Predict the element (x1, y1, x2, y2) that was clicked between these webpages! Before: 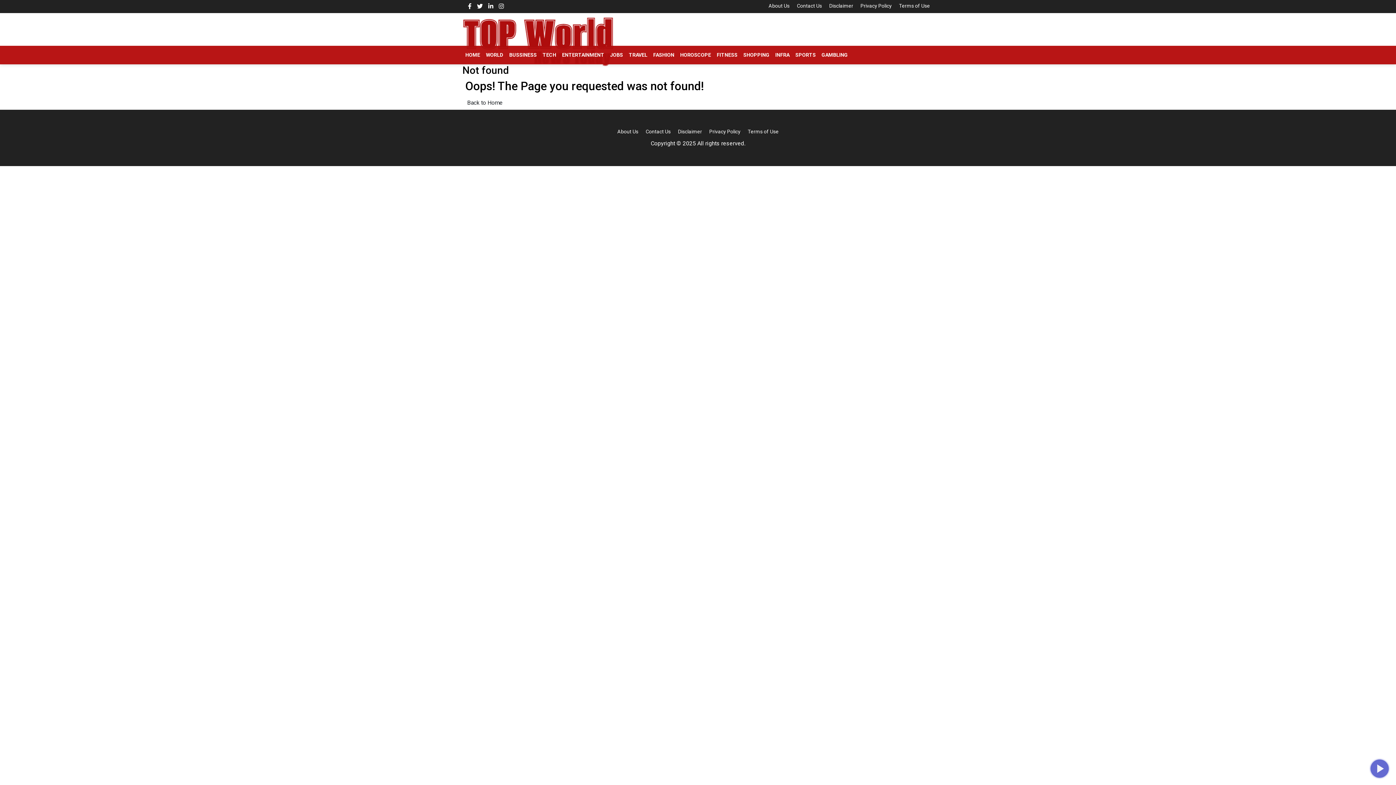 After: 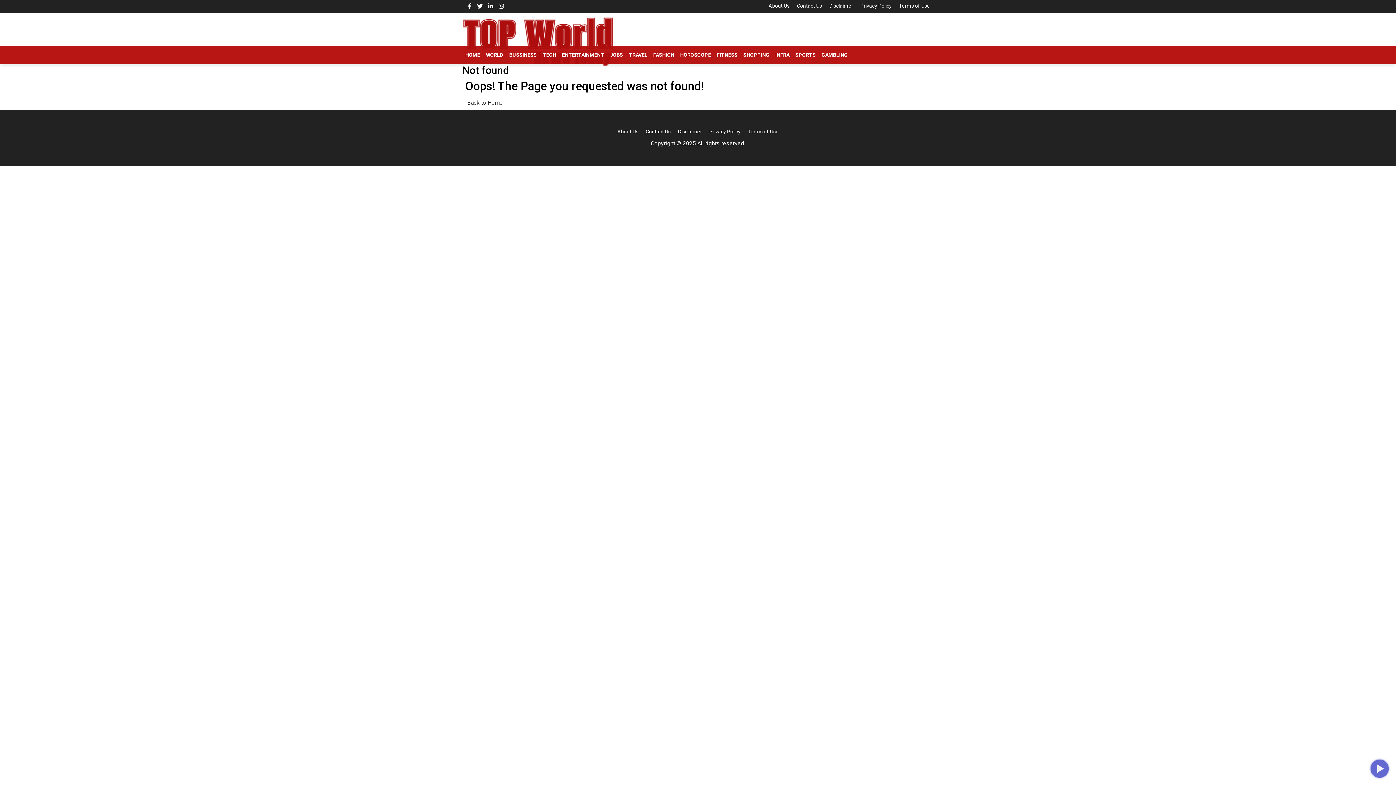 Action: bbox: (477, 2, 482, 9)